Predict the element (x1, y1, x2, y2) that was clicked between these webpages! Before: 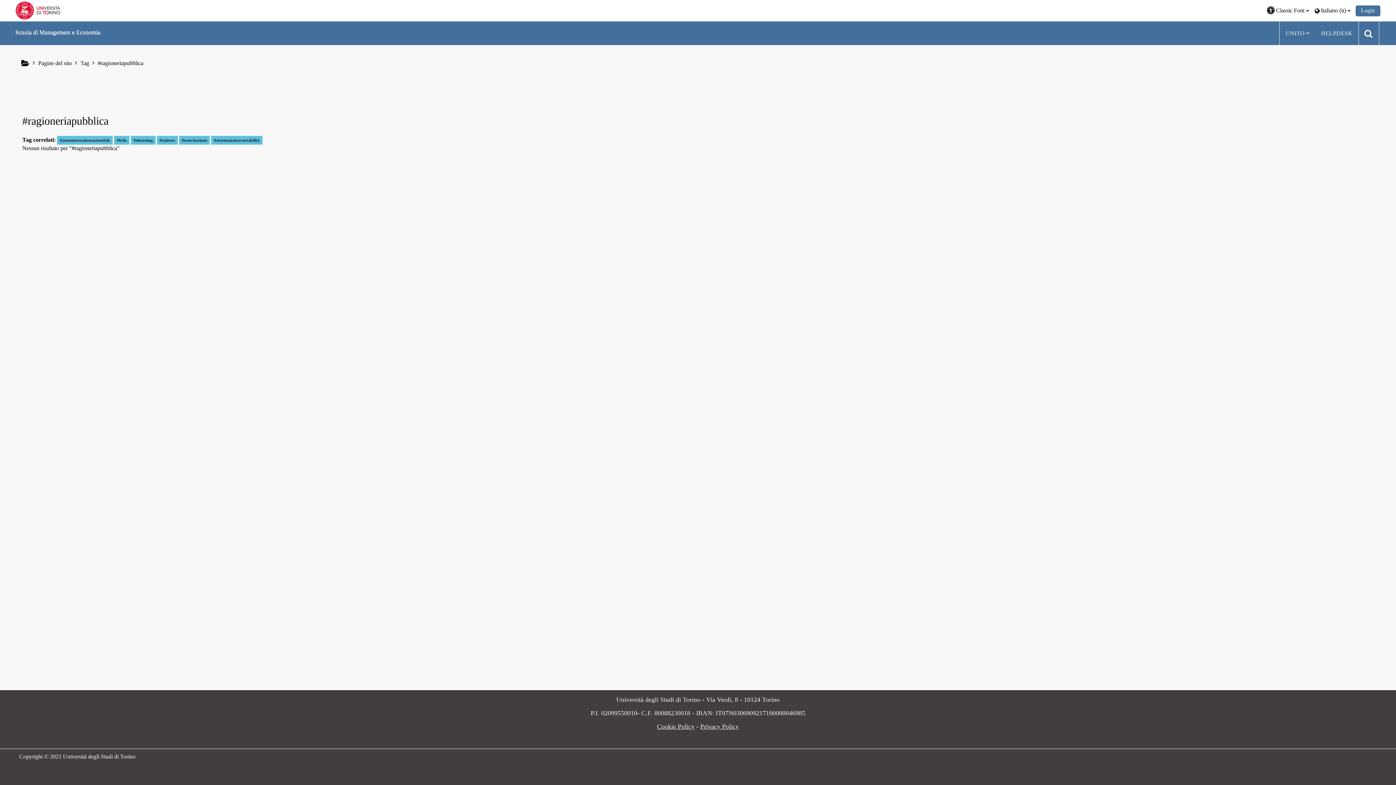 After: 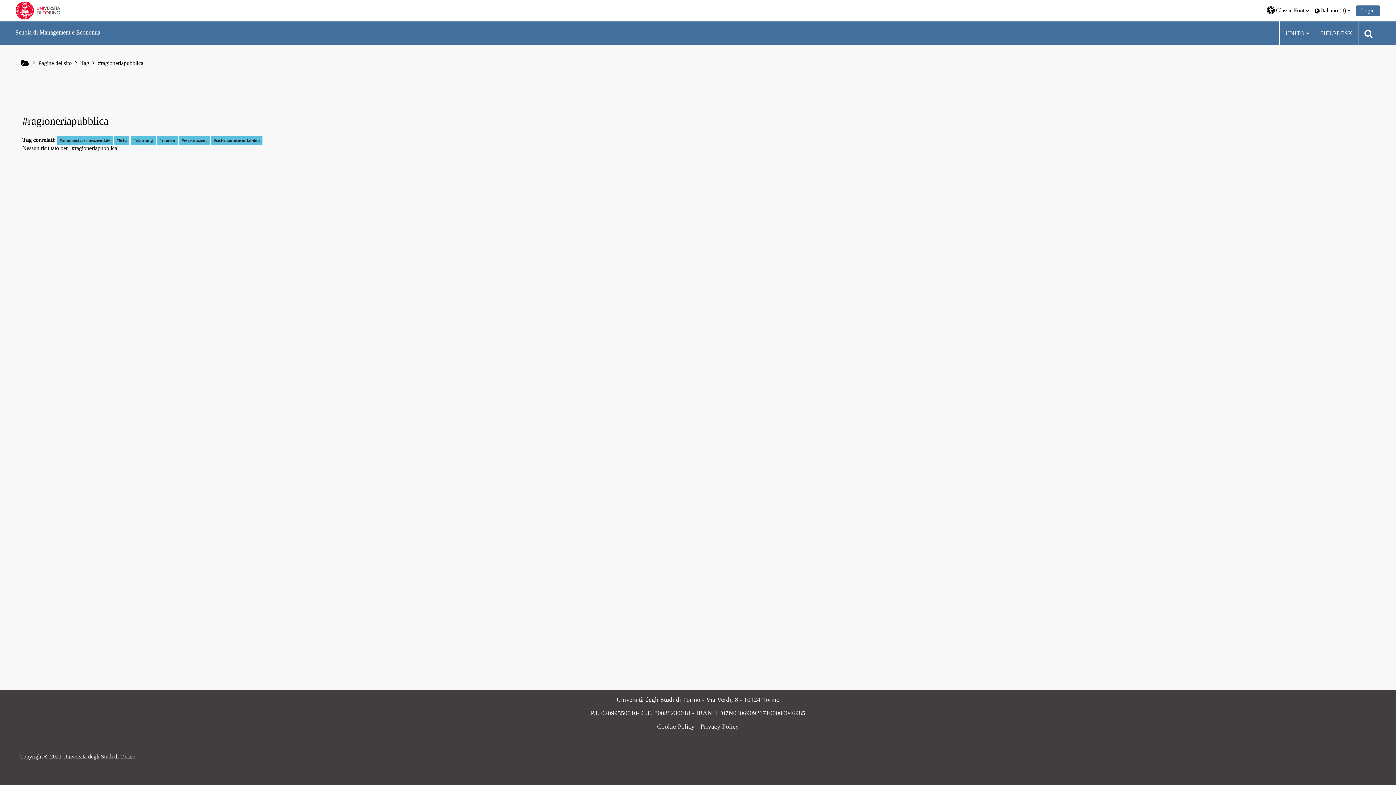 Action: label: #ragioneriapubblica bbox: (97, 60, 143, 66)